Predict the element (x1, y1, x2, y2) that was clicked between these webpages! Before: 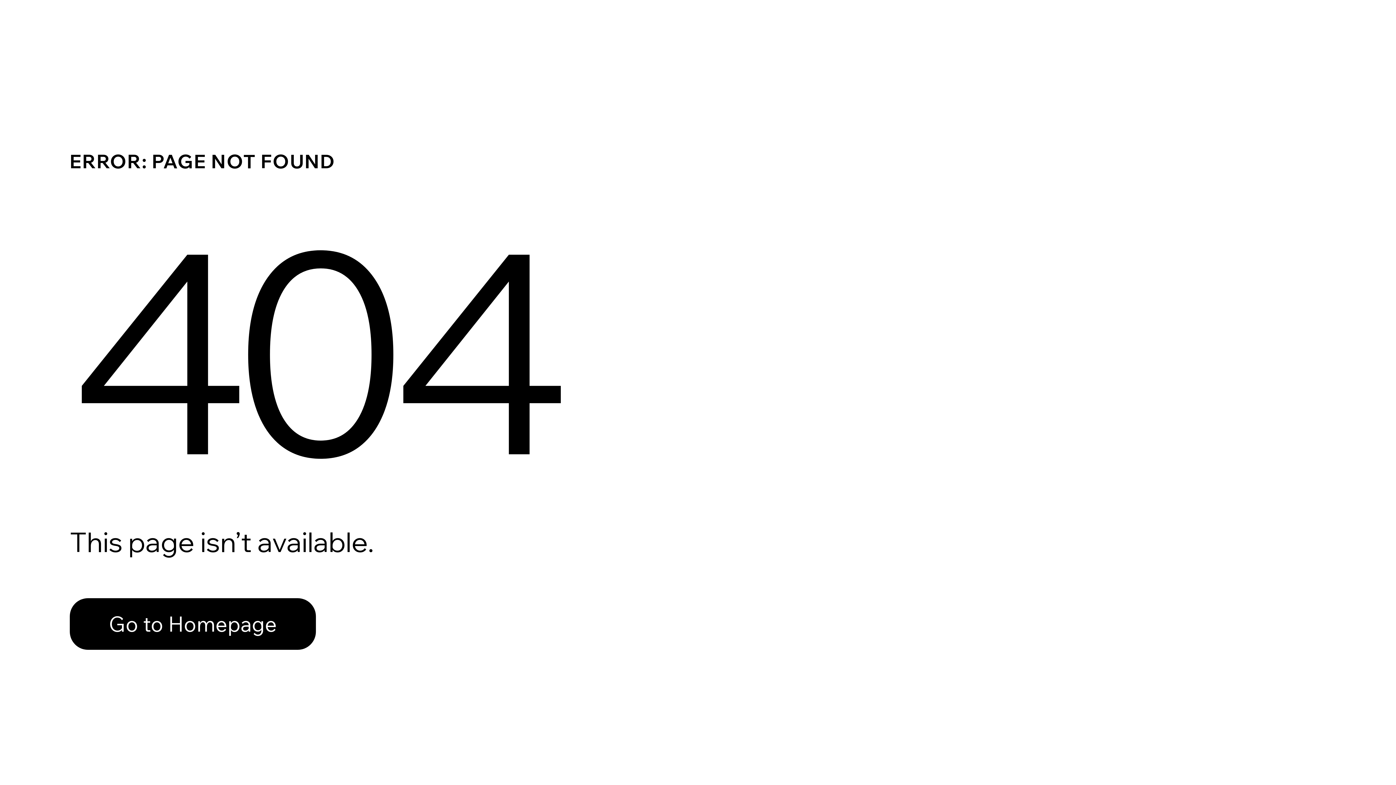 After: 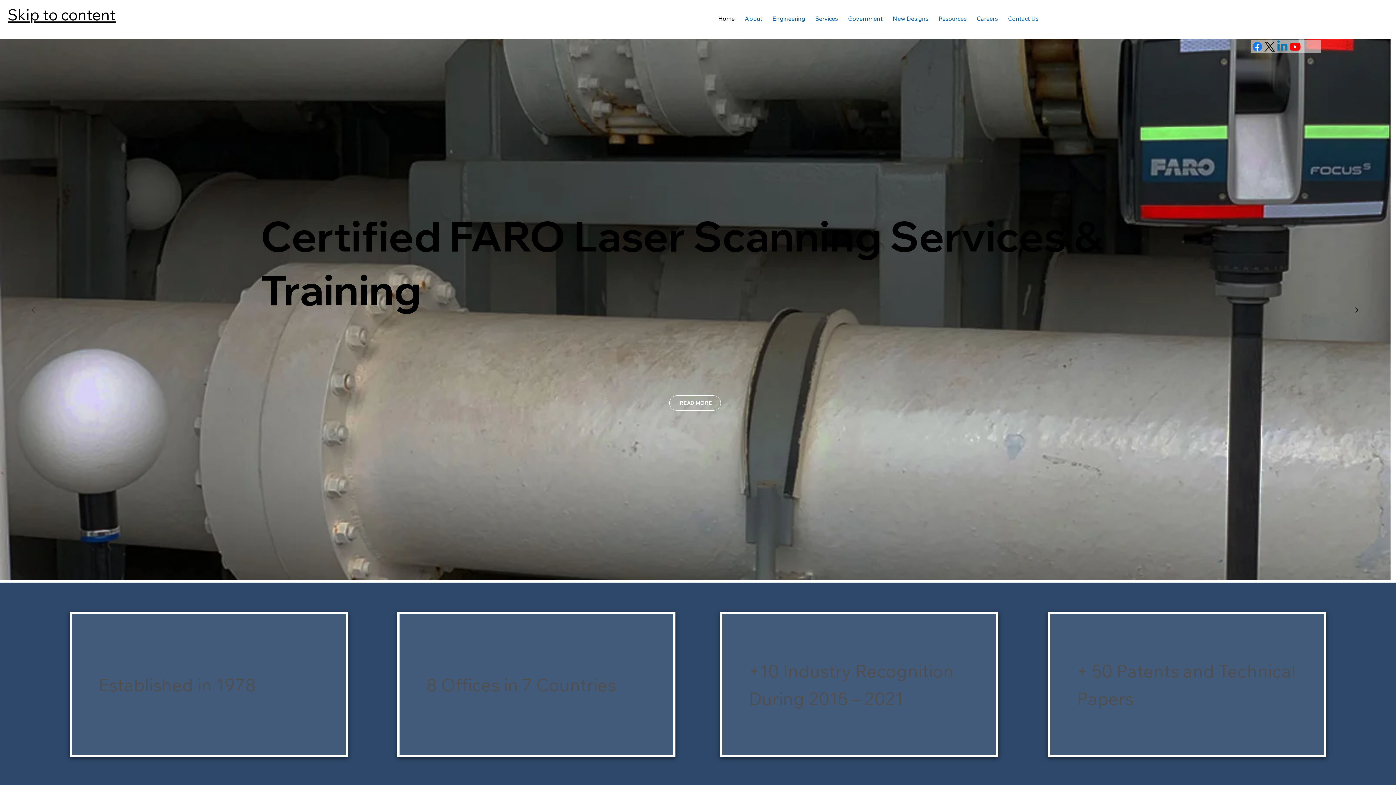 Action: label: Go to Homepage bbox: (69, 582, 768, 659)